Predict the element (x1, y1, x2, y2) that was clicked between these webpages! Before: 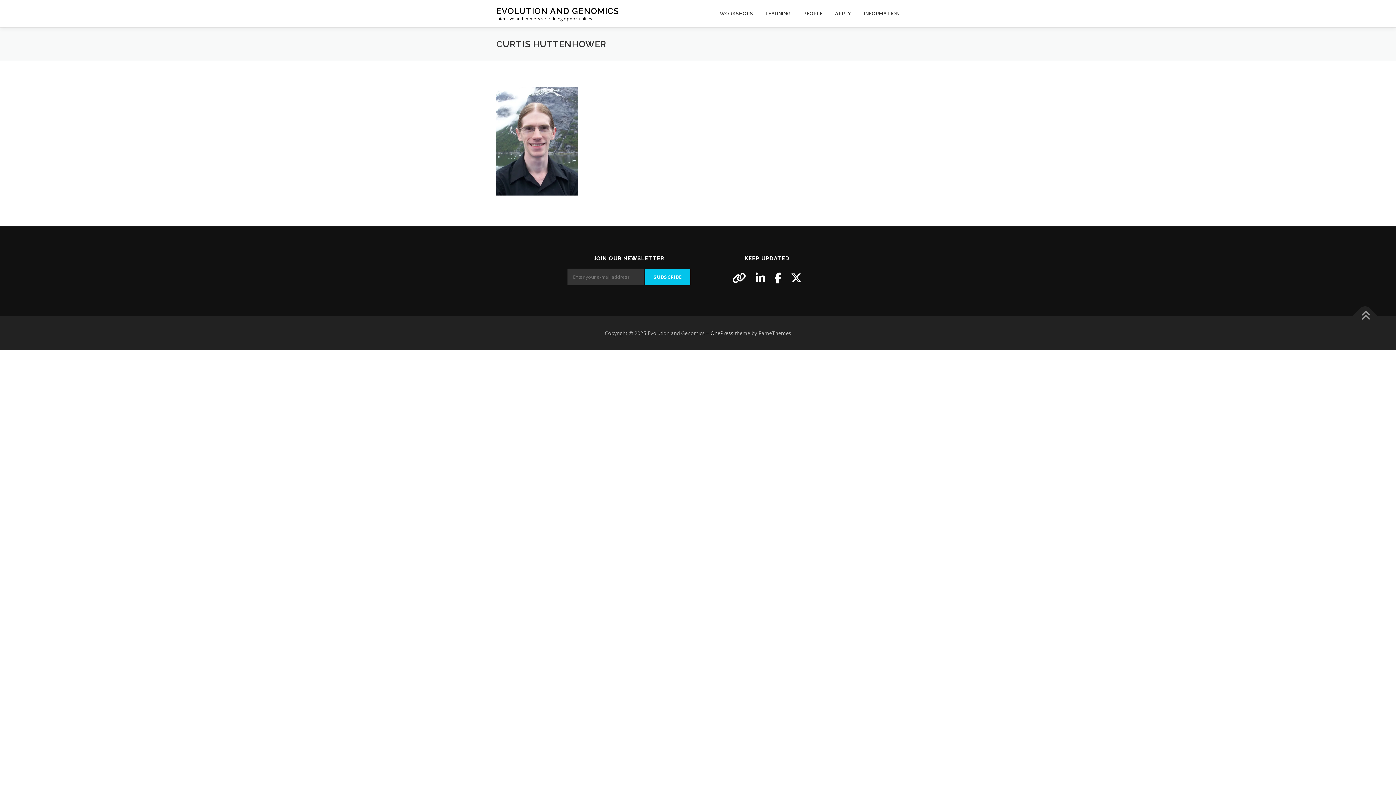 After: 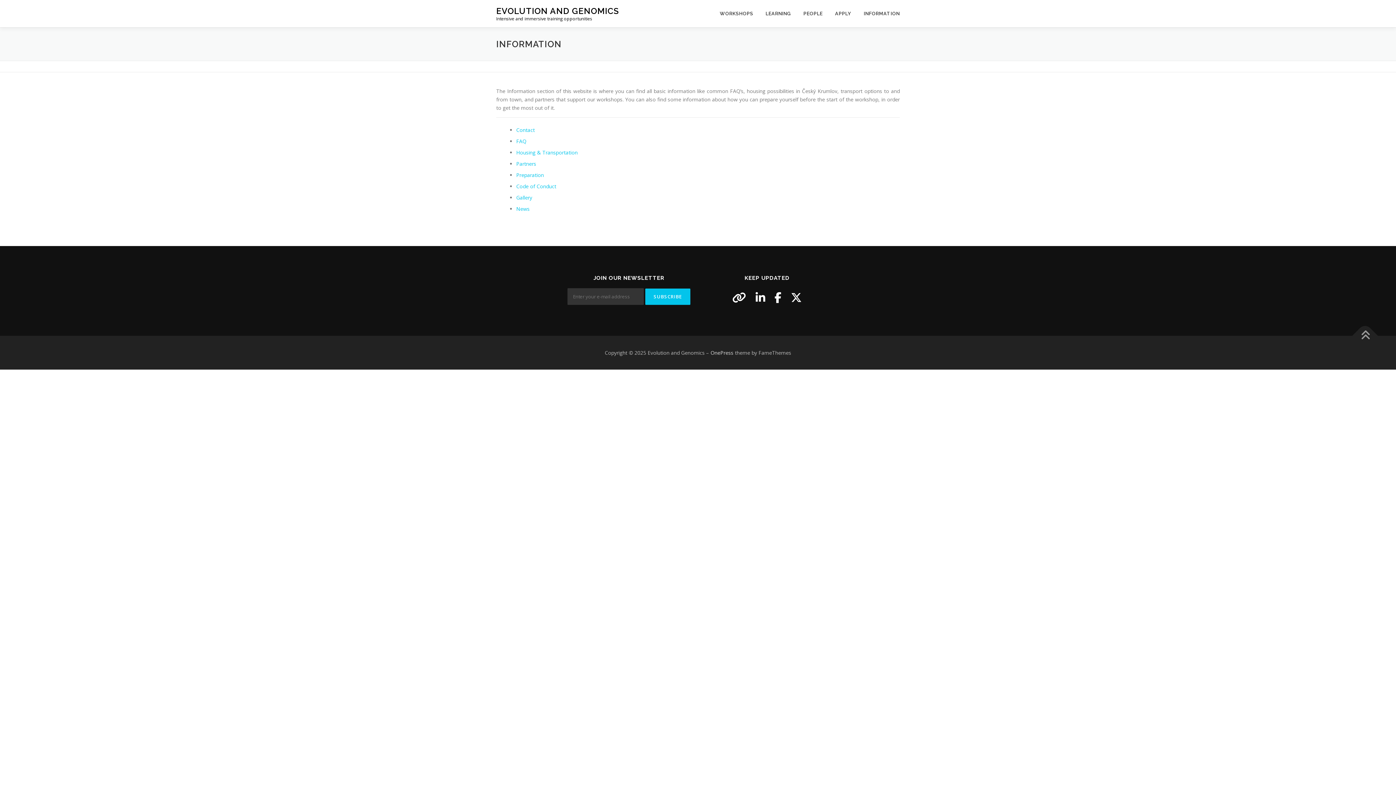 Action: label: INFORMATION bbox: (857, 0, 900, 27)